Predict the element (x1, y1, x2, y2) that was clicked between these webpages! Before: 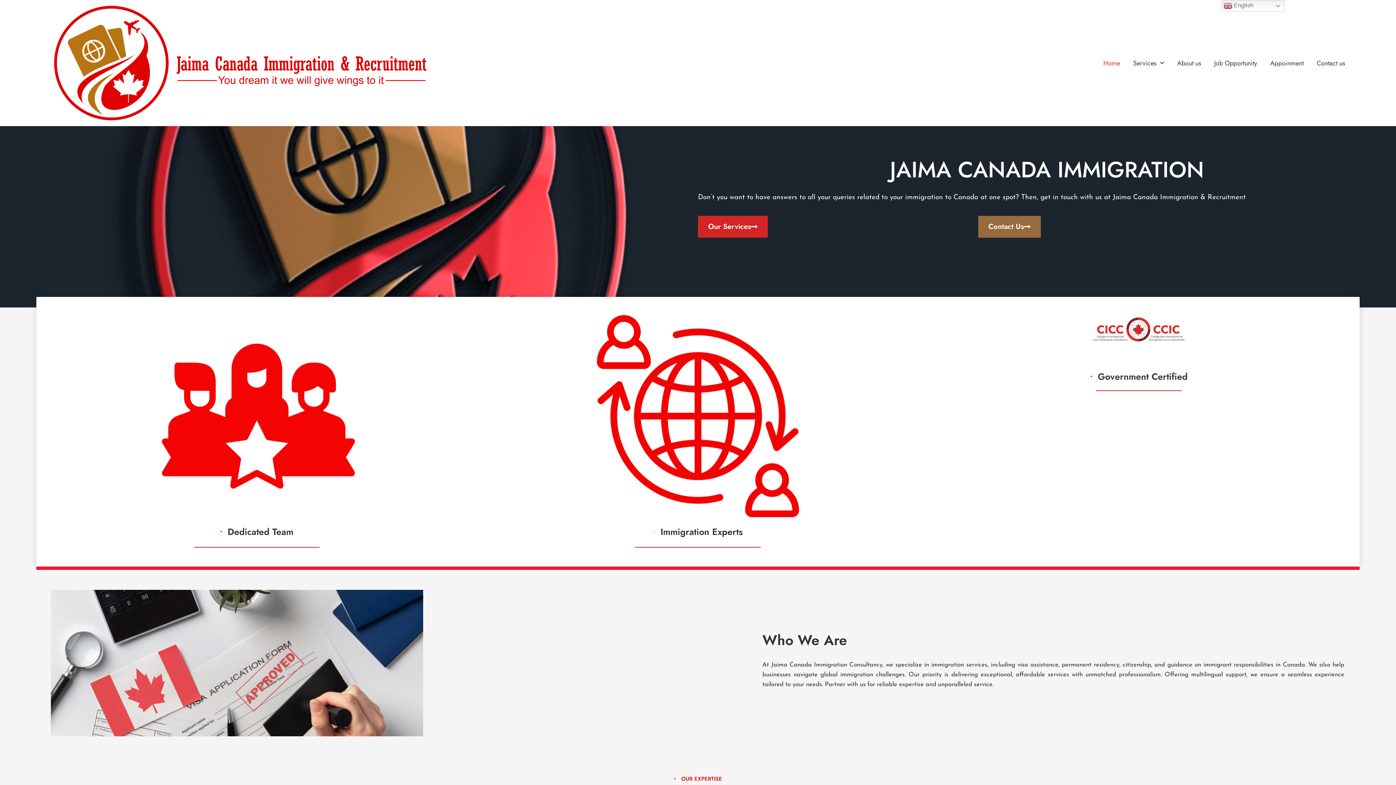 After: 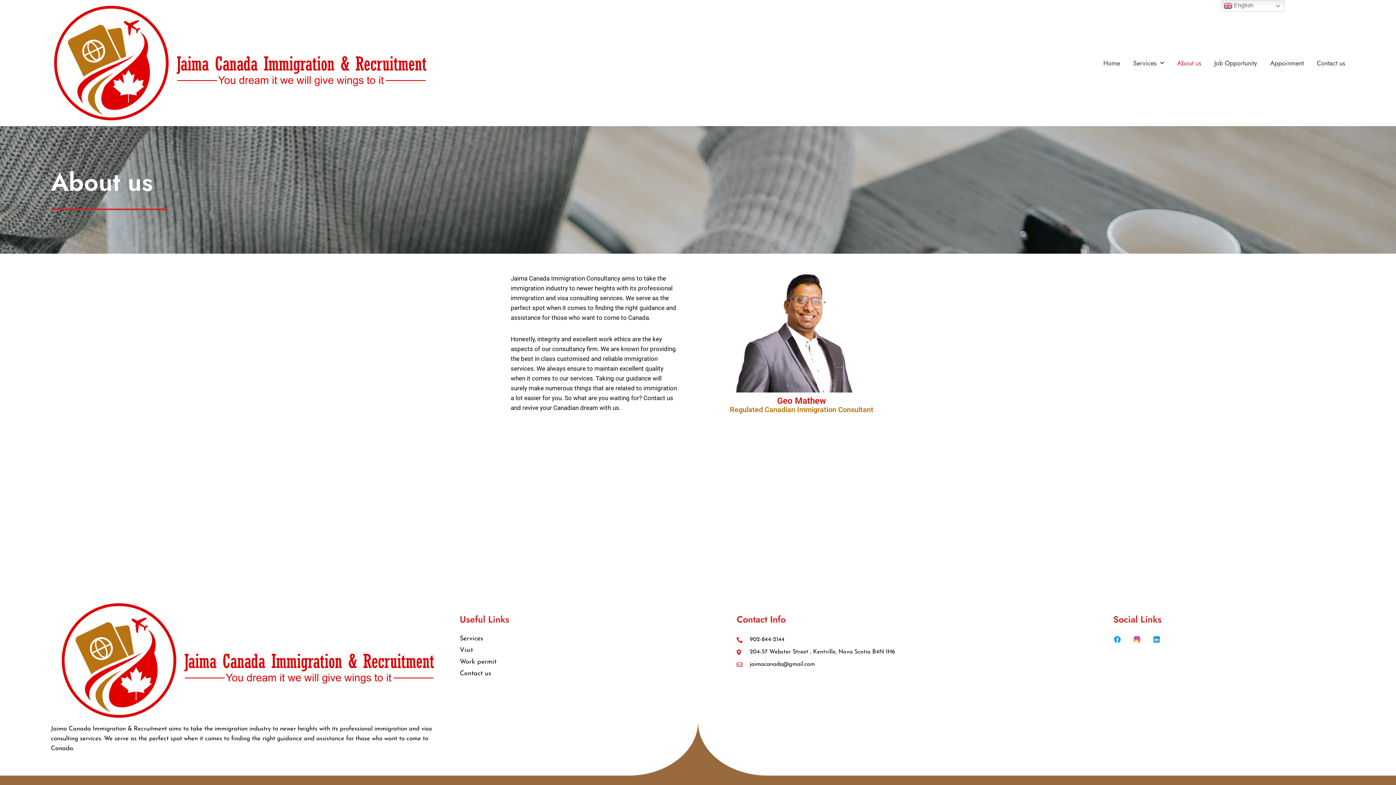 Action: bbox: (1177, 58, 1201, 68) label: About us